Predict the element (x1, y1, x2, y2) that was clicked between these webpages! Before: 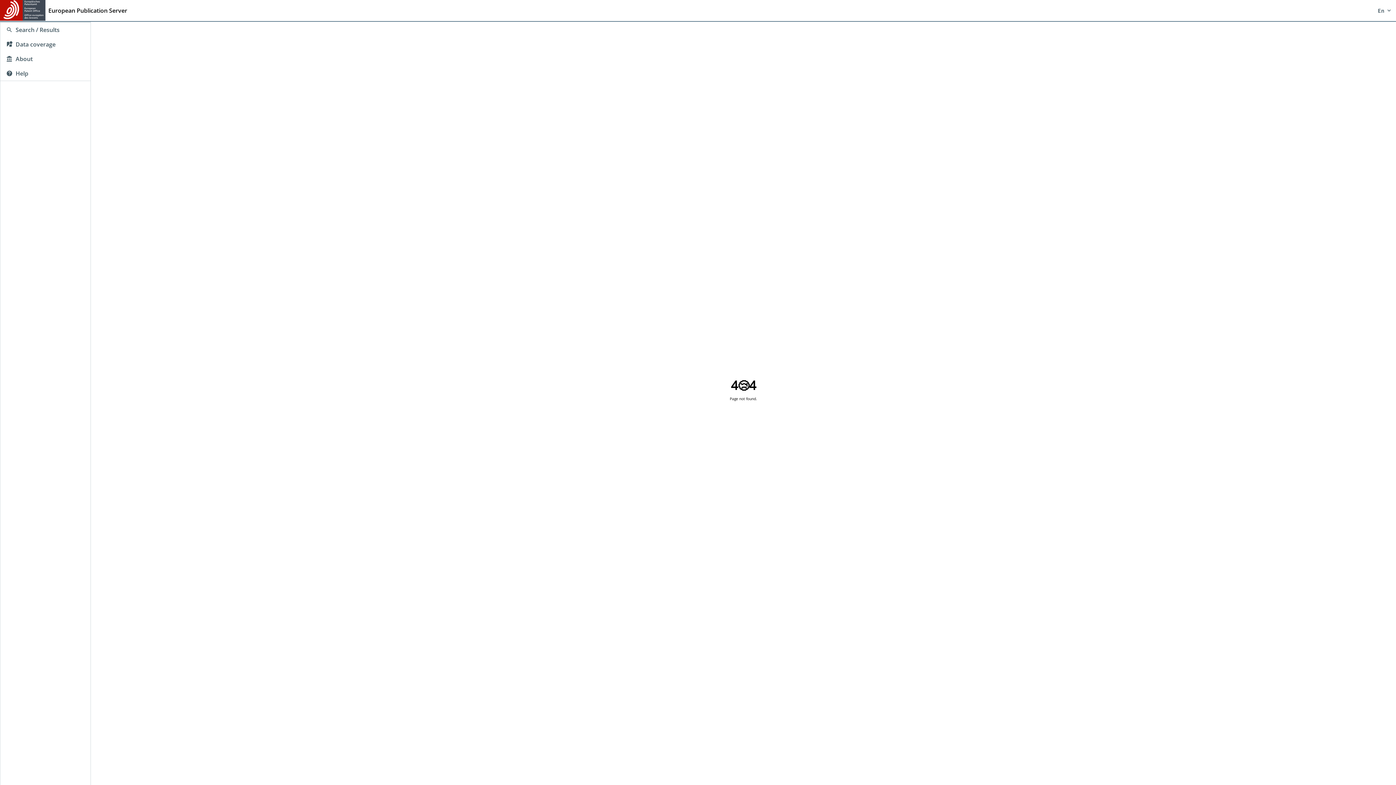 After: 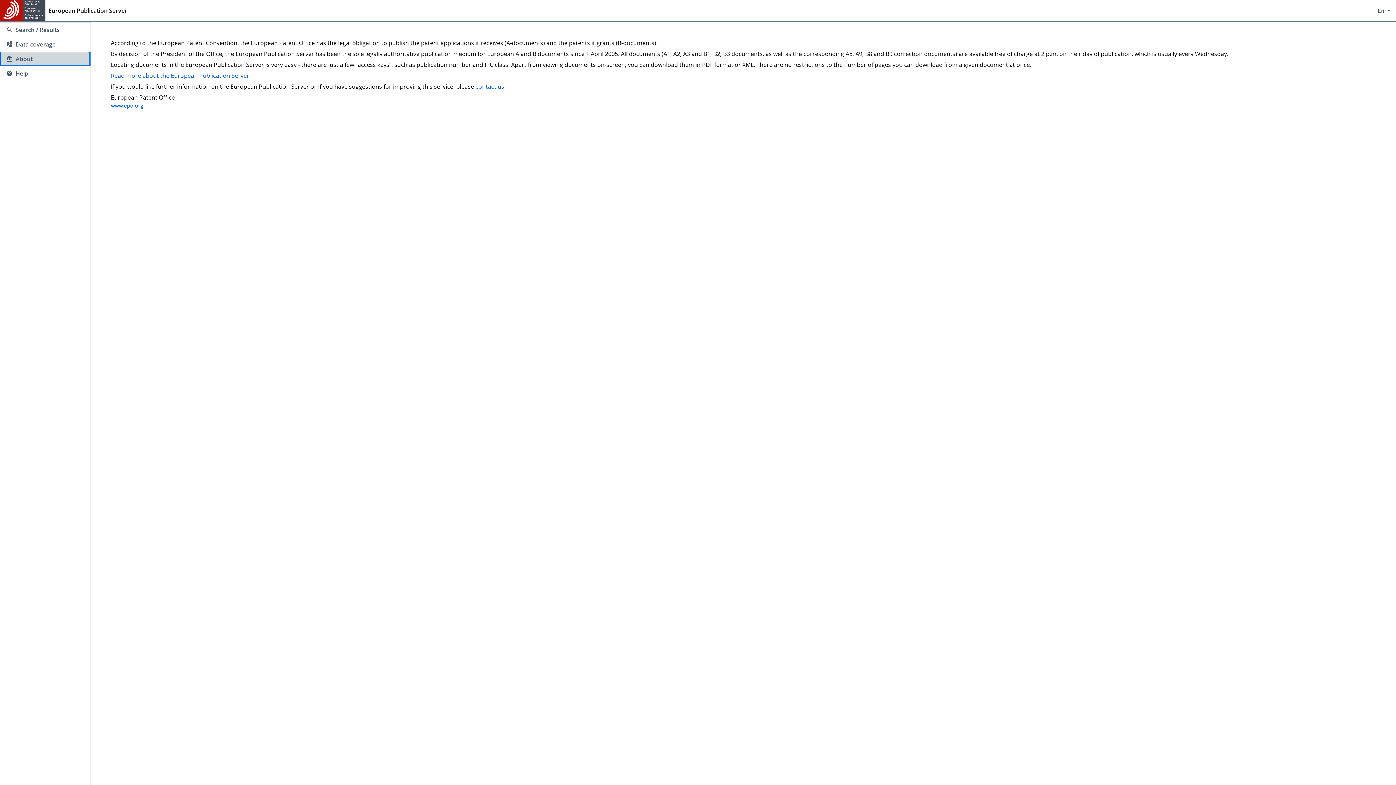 Action: label: About bbox: (0, 51, 90, 66)